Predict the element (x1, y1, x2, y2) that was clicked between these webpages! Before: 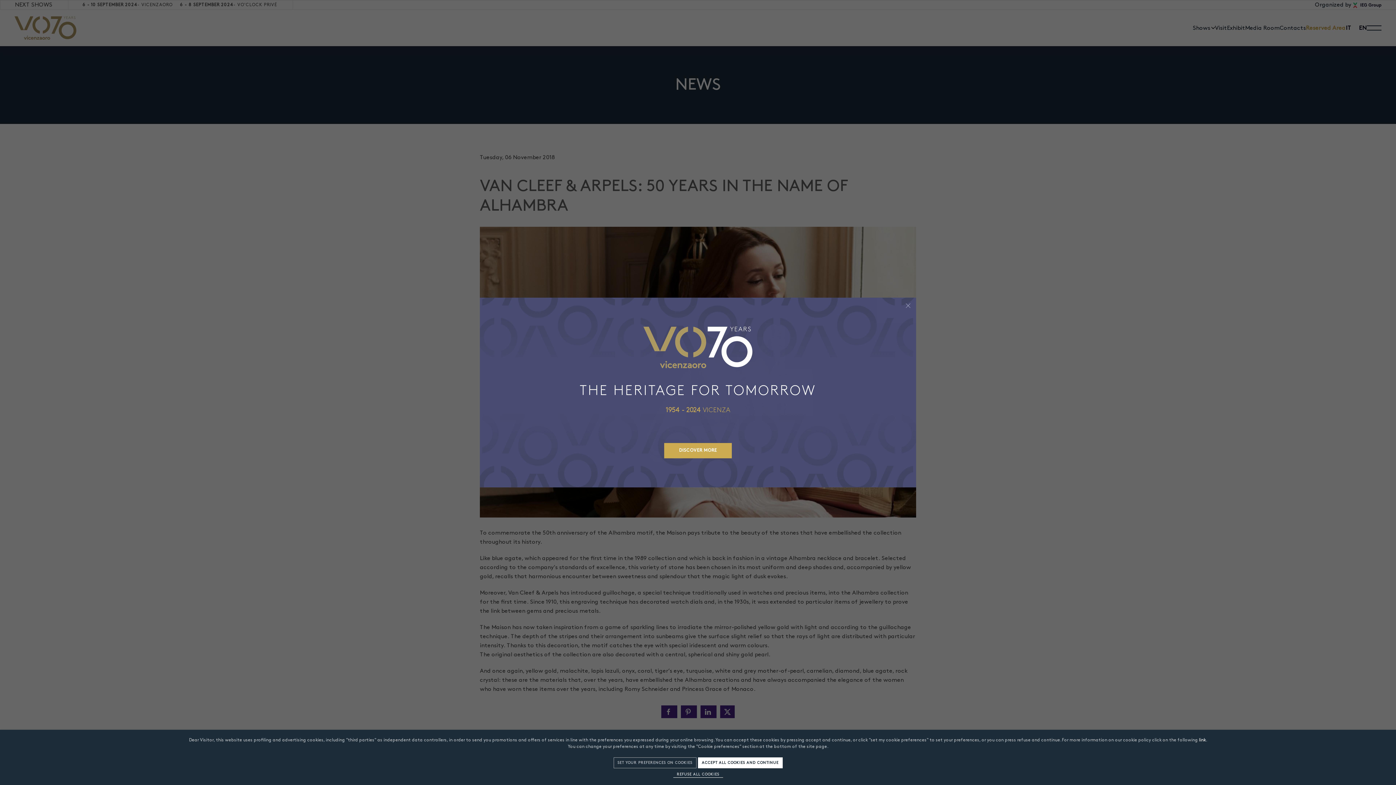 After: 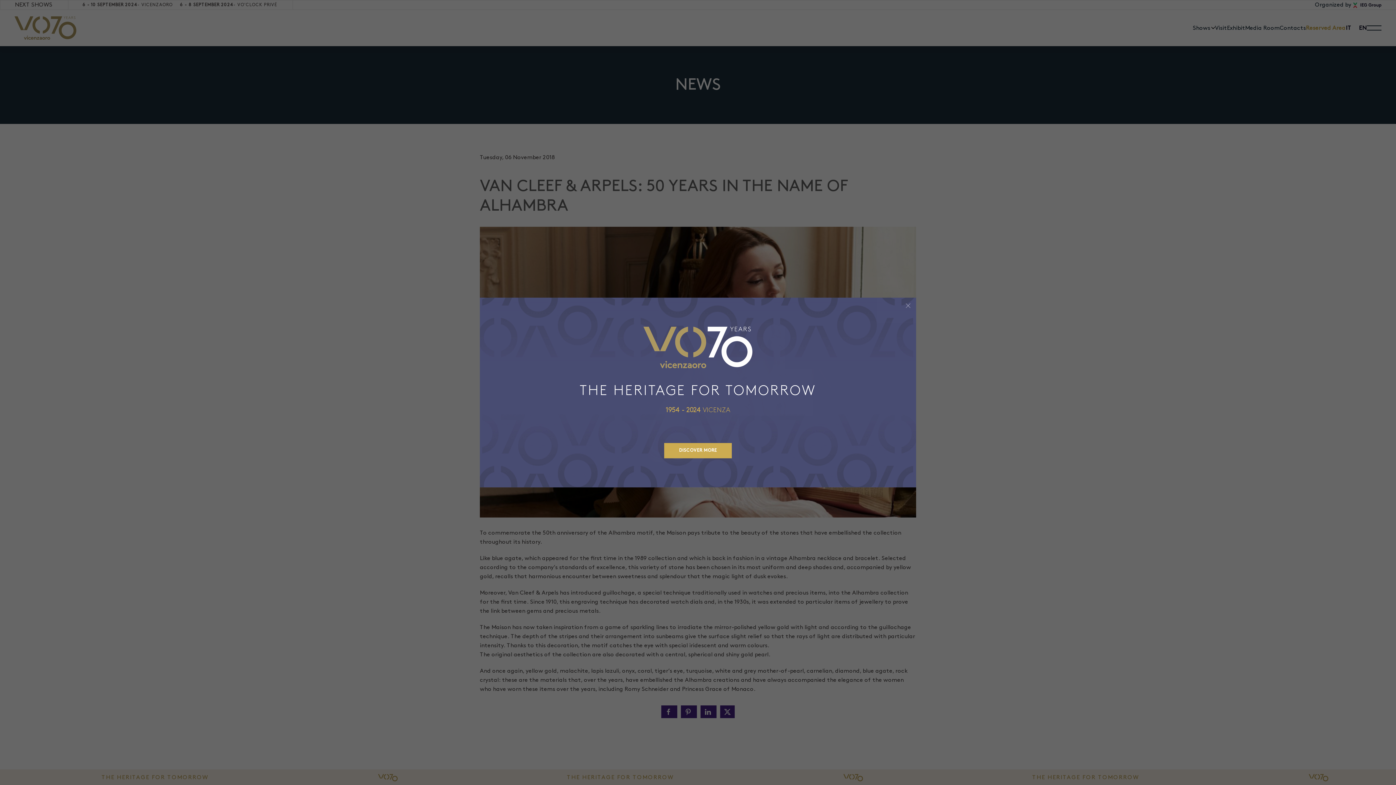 Action: bbox: (673, 772, 723, 778) label: REFUSE ALL COOKIES